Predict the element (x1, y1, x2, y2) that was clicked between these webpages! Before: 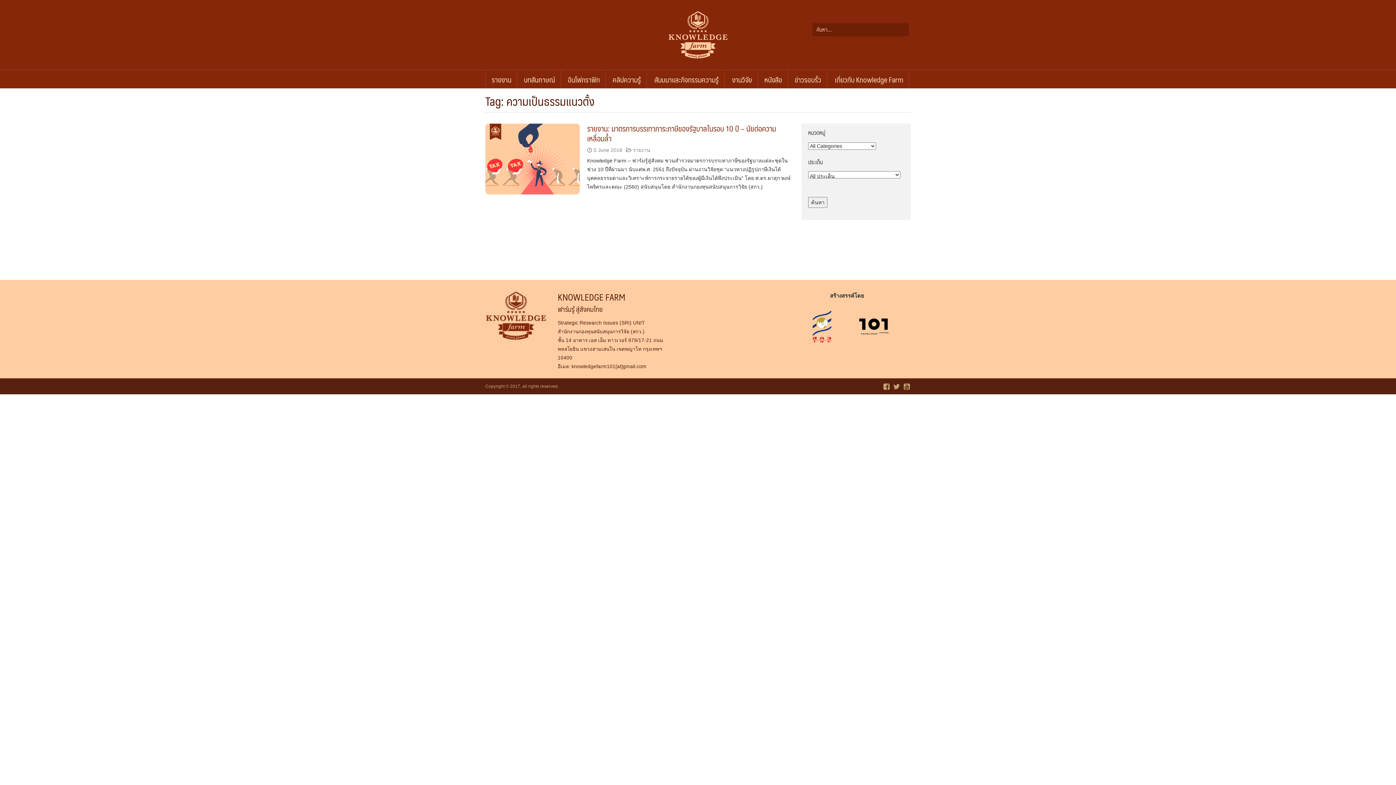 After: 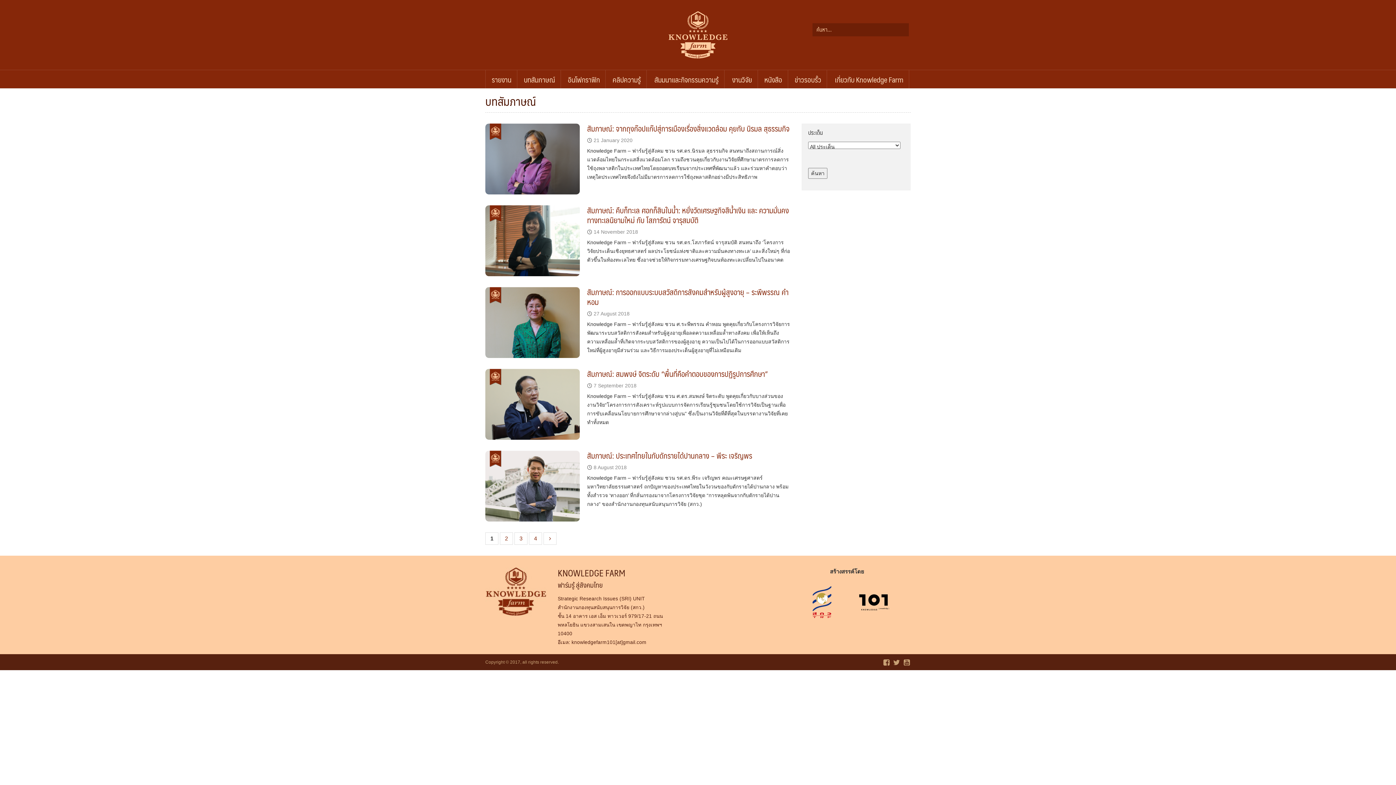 Action: label: บทสัมภาษณ์ bbox: (518, 70, 561, 88)